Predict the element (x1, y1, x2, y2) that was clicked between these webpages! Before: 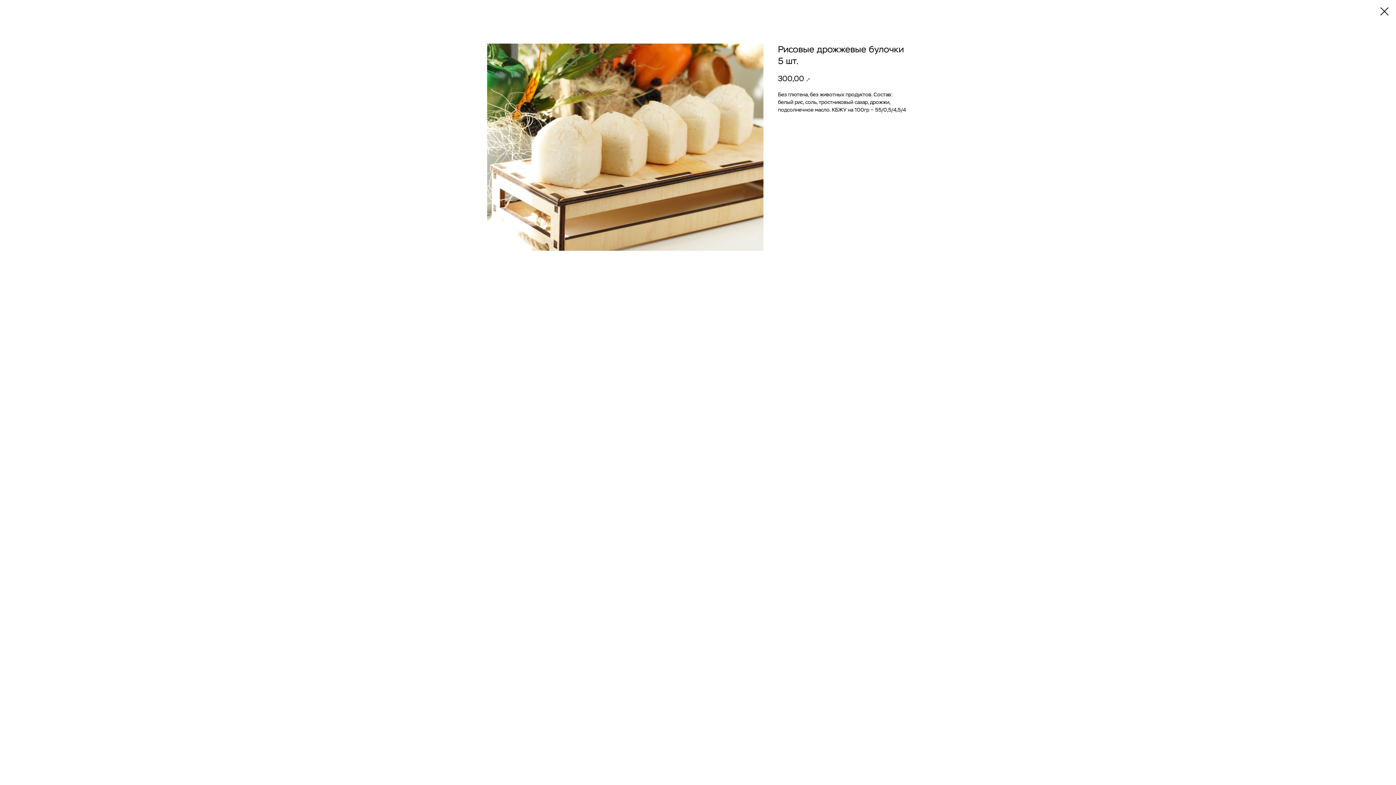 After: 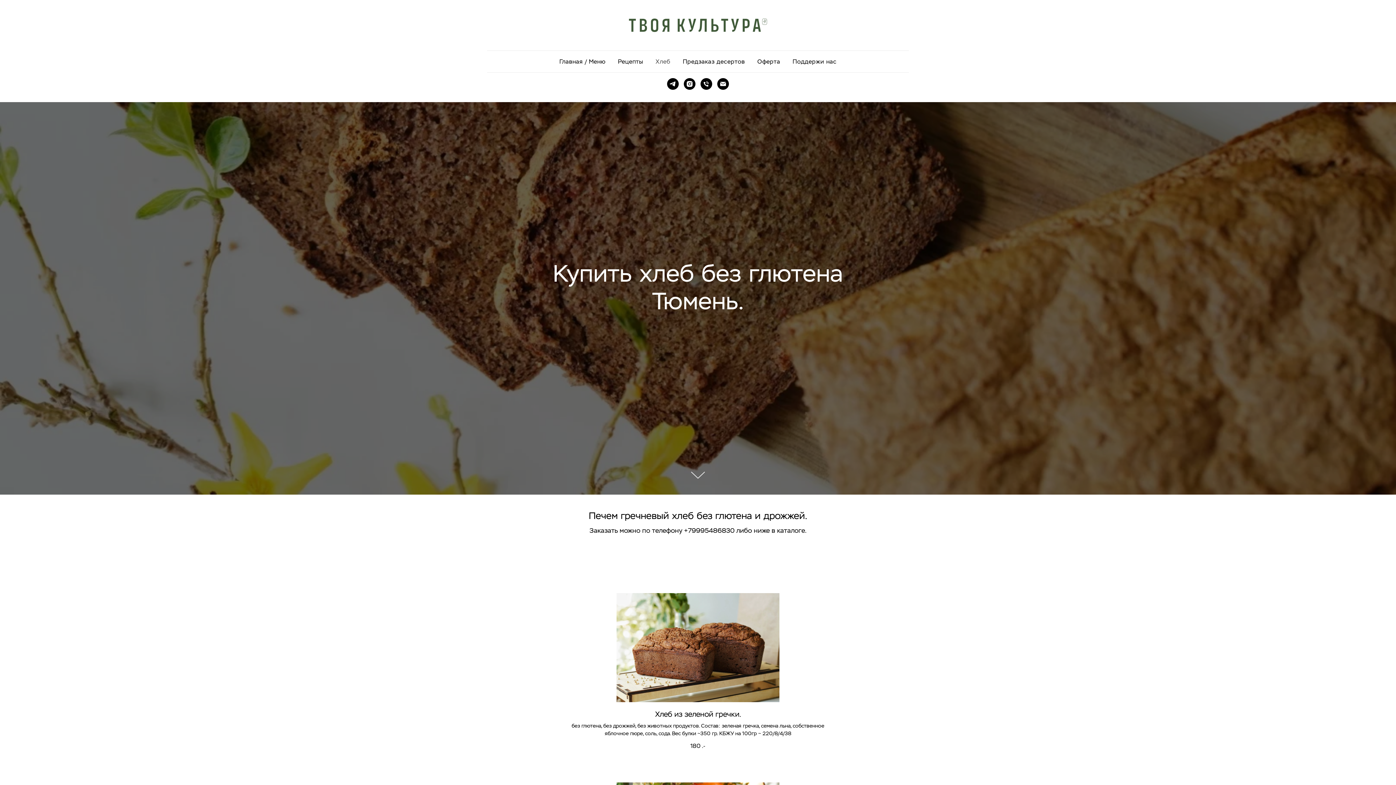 Action: bbox: (1380, 7, 1389, 15)